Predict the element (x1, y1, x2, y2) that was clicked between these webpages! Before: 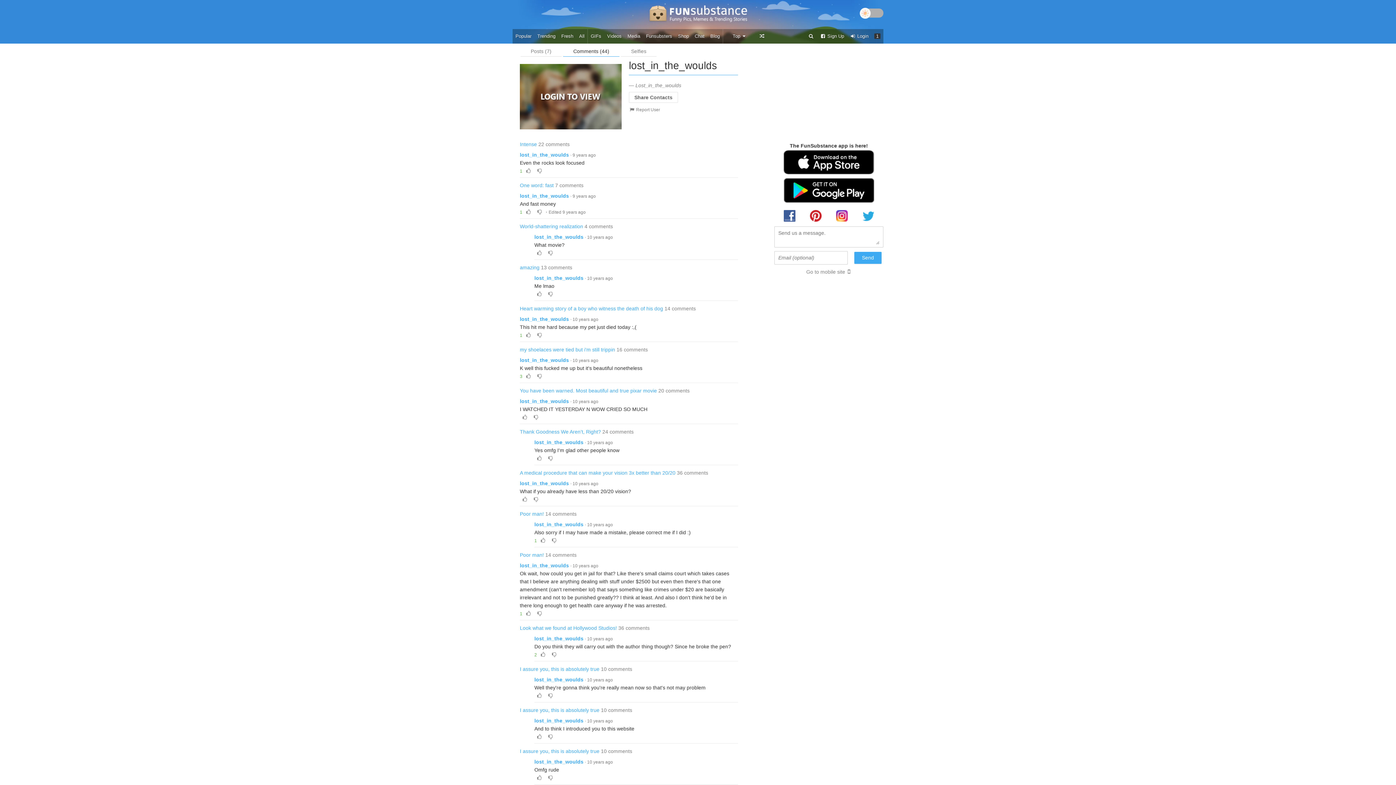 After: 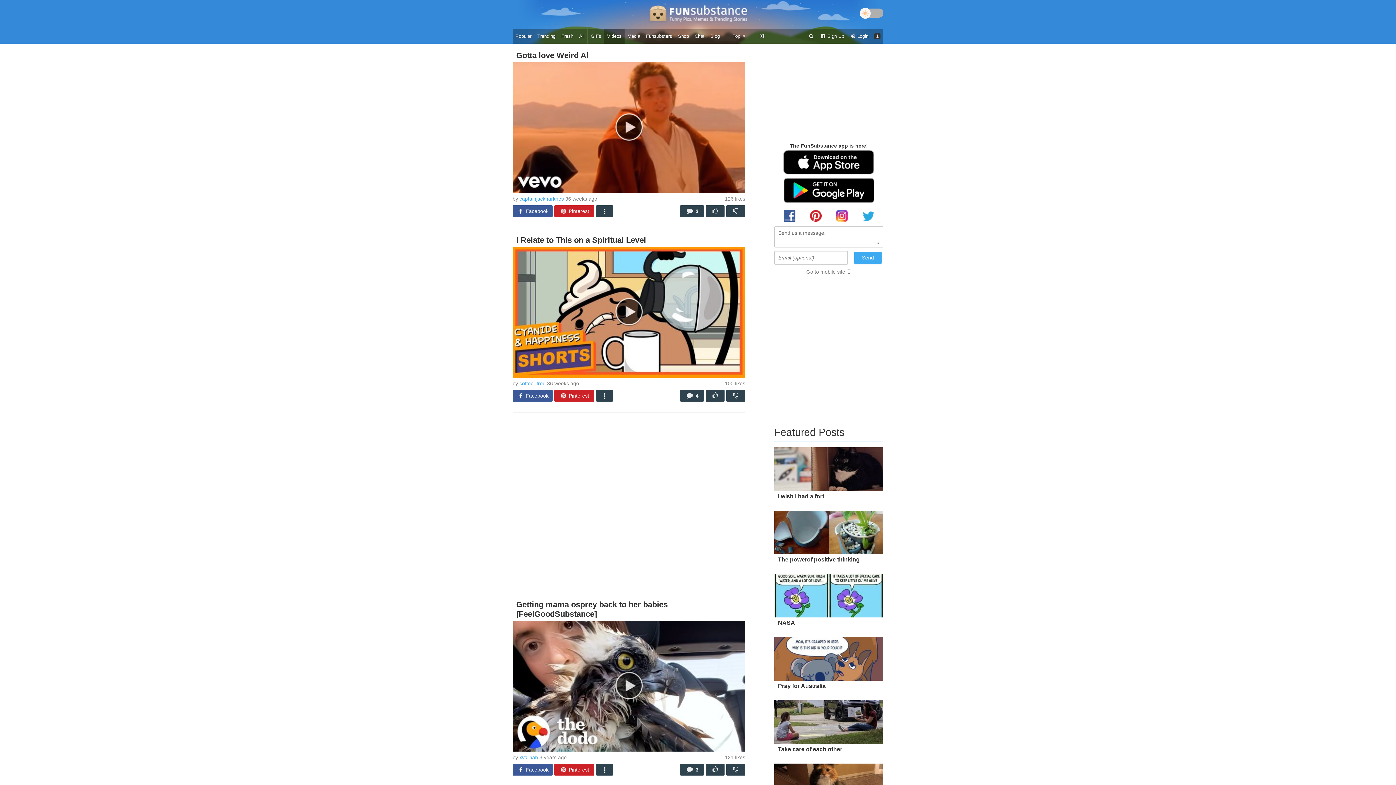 Action: bbox: (604, 29, 624, 43) label: Videos